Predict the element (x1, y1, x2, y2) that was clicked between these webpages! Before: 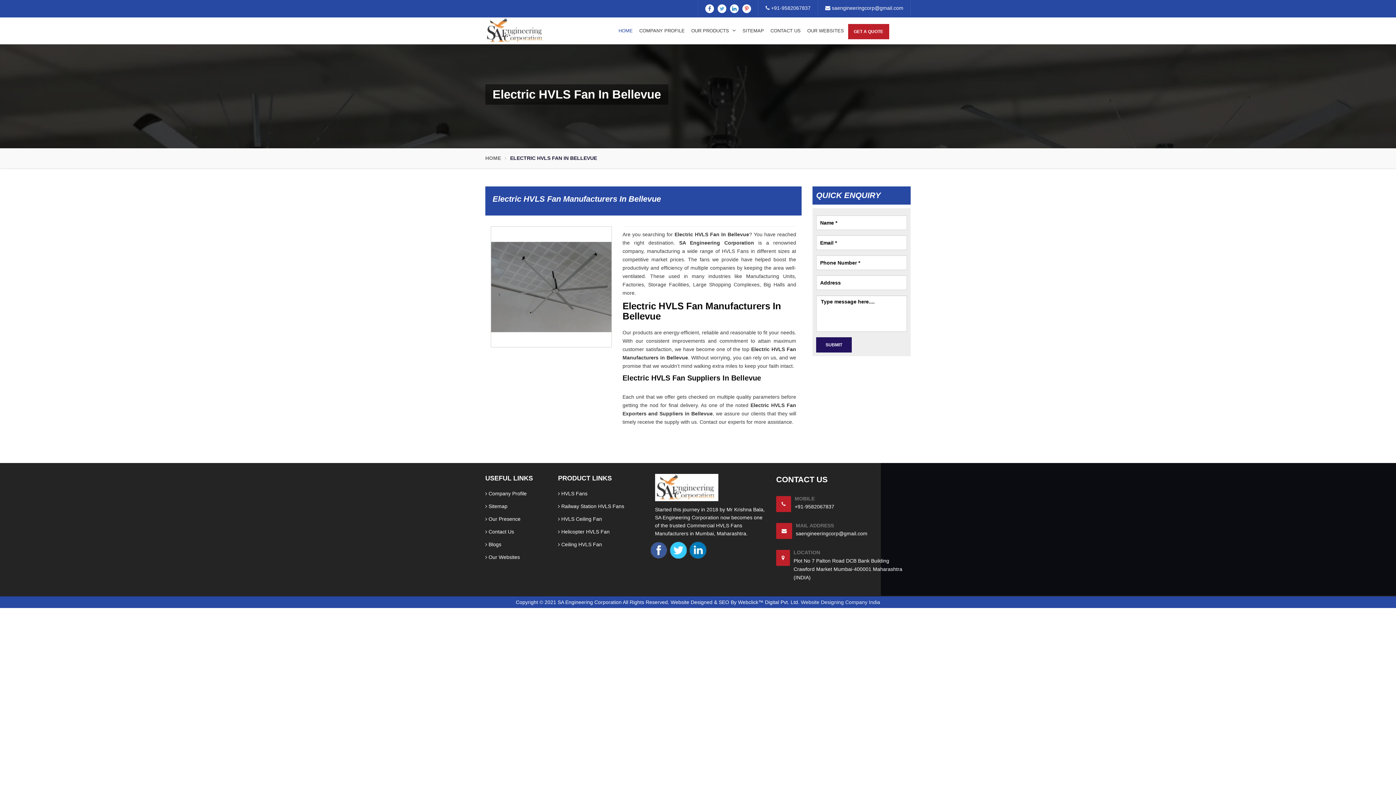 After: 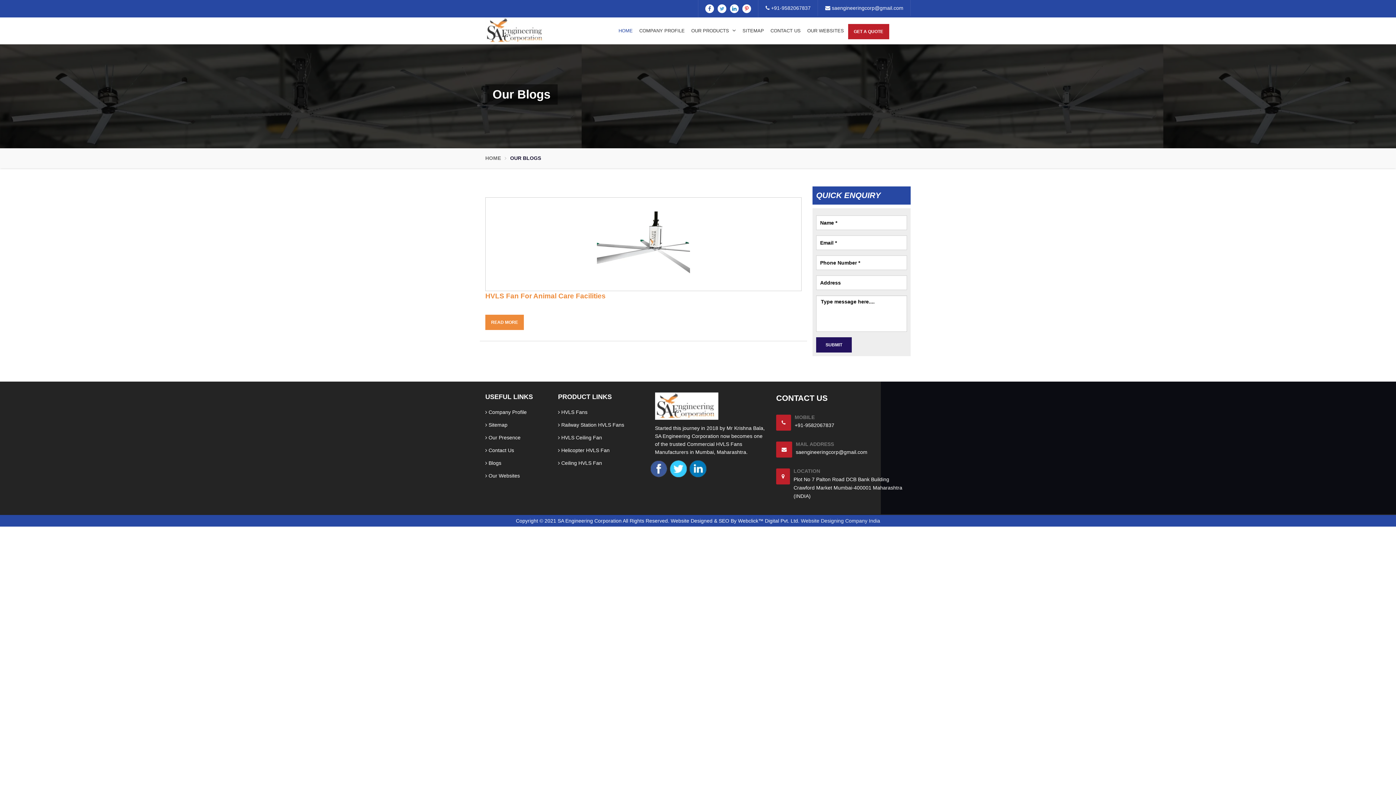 Action: bbox: (485, 541, 501, 547) label:  Blogs